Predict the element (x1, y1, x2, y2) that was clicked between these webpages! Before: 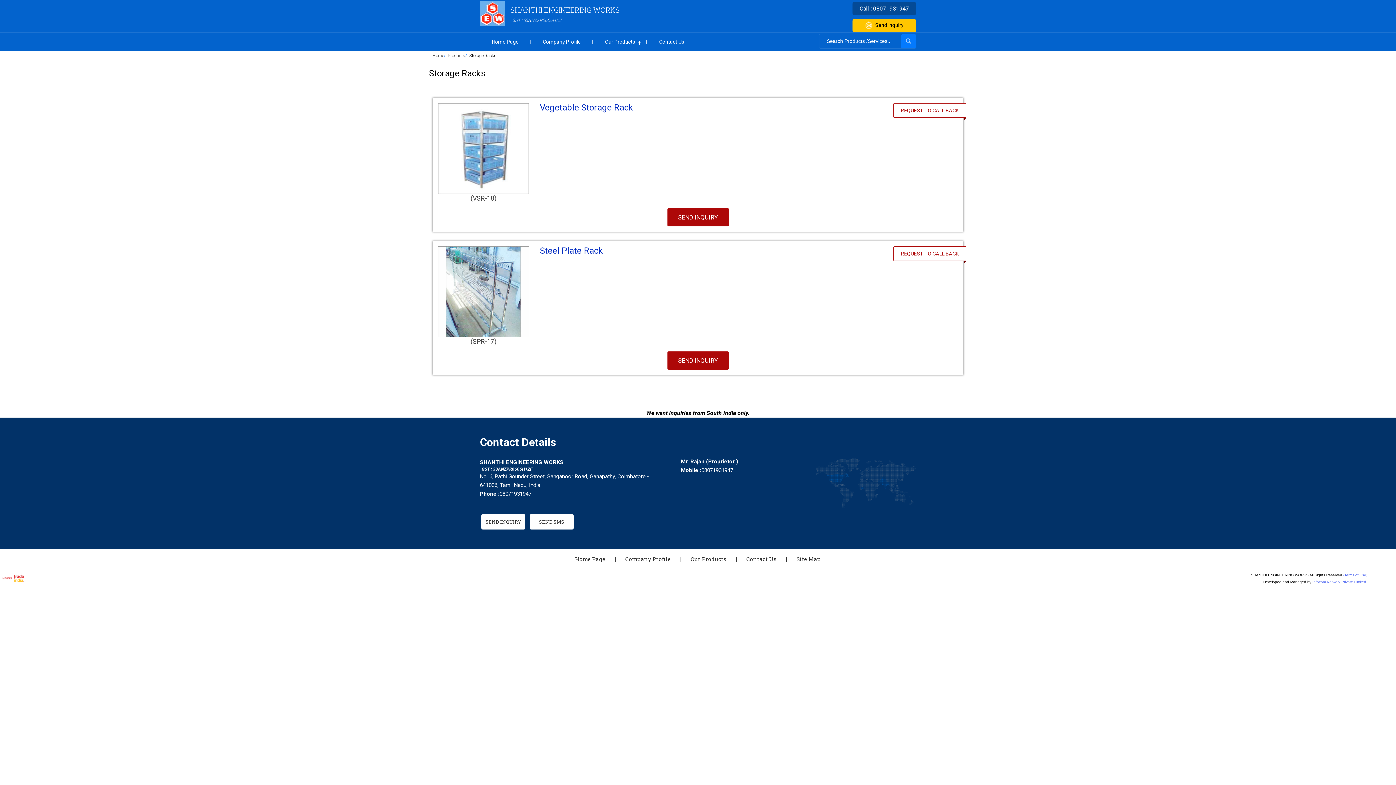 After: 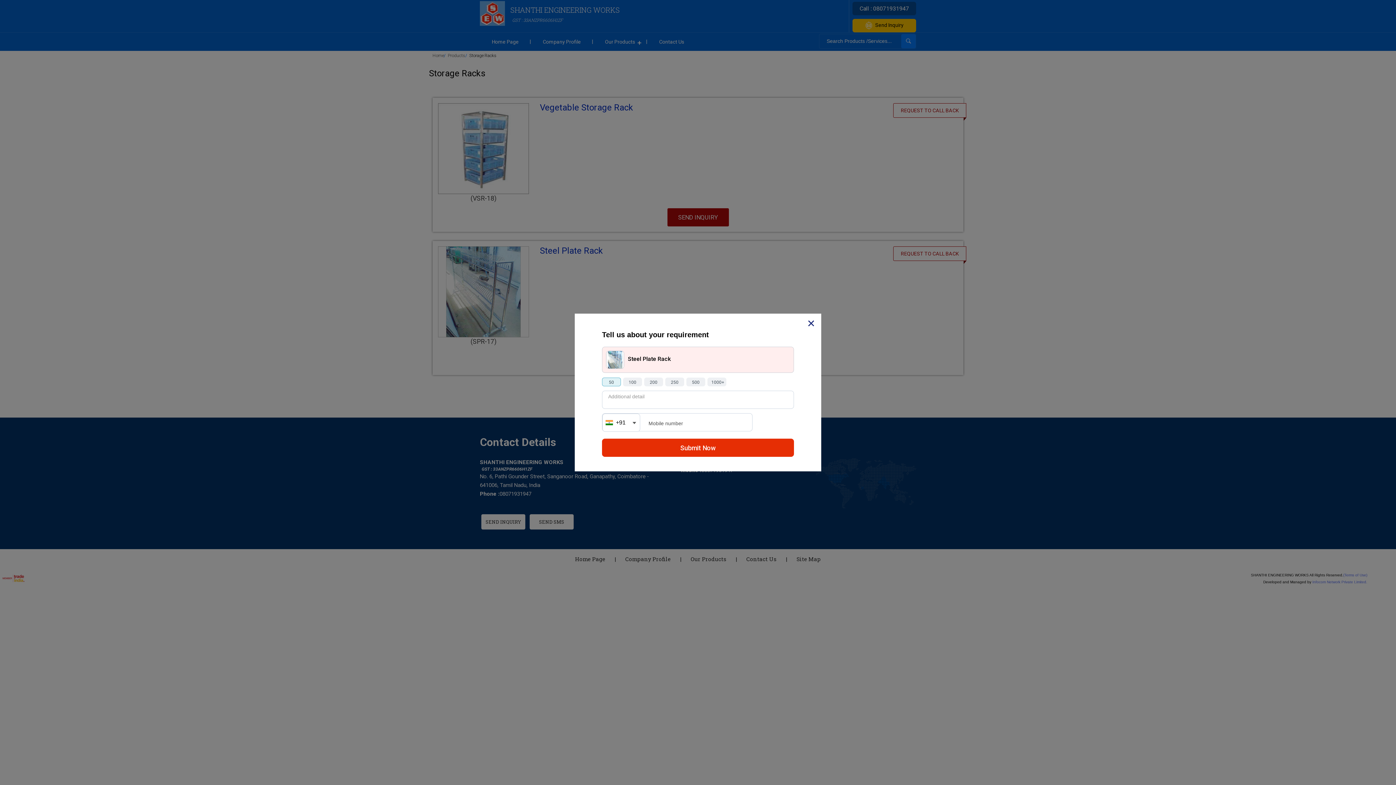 Action: label: SEND INQUIRY bbox: (667, 351, 728, 369)